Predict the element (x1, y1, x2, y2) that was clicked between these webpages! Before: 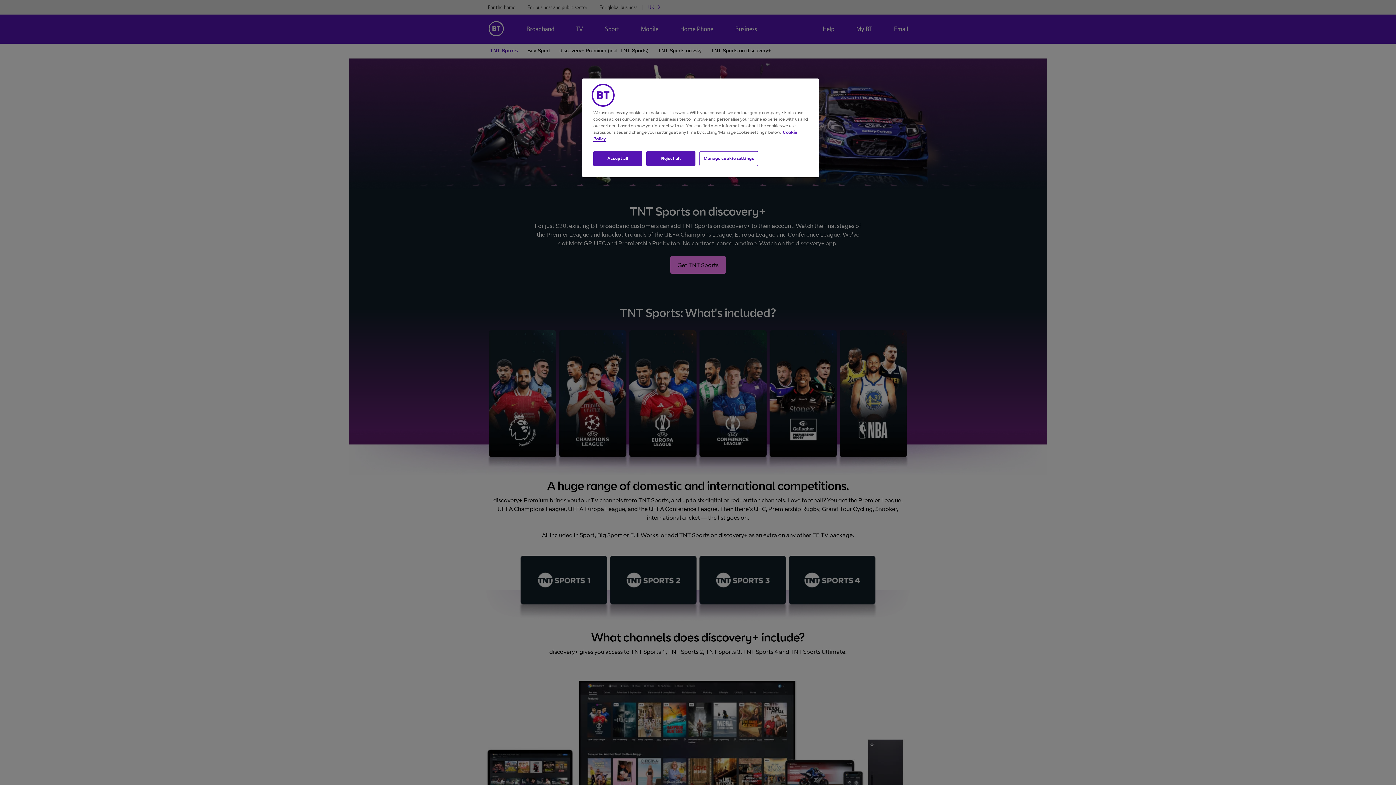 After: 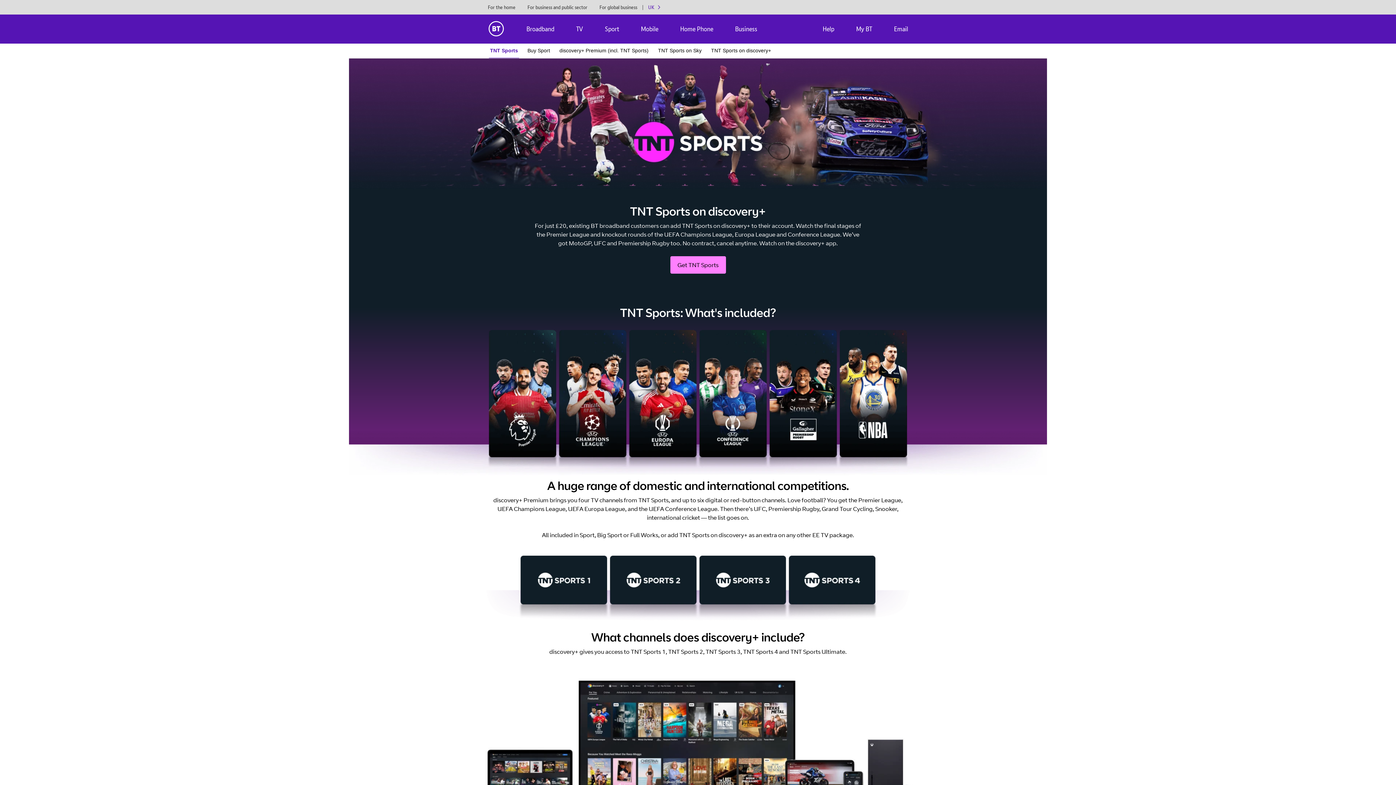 Action: label: Accept all bbox: (593, 151, 642, 166)